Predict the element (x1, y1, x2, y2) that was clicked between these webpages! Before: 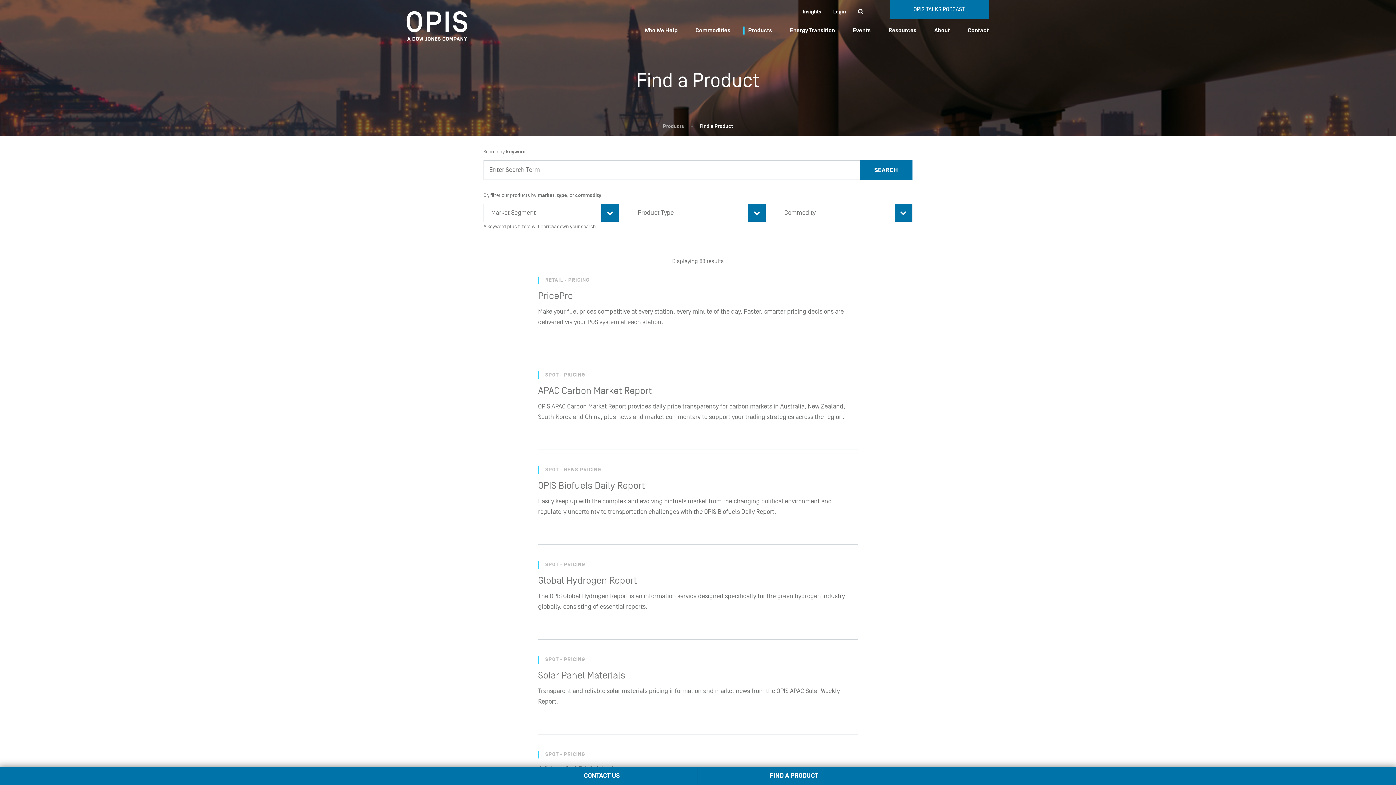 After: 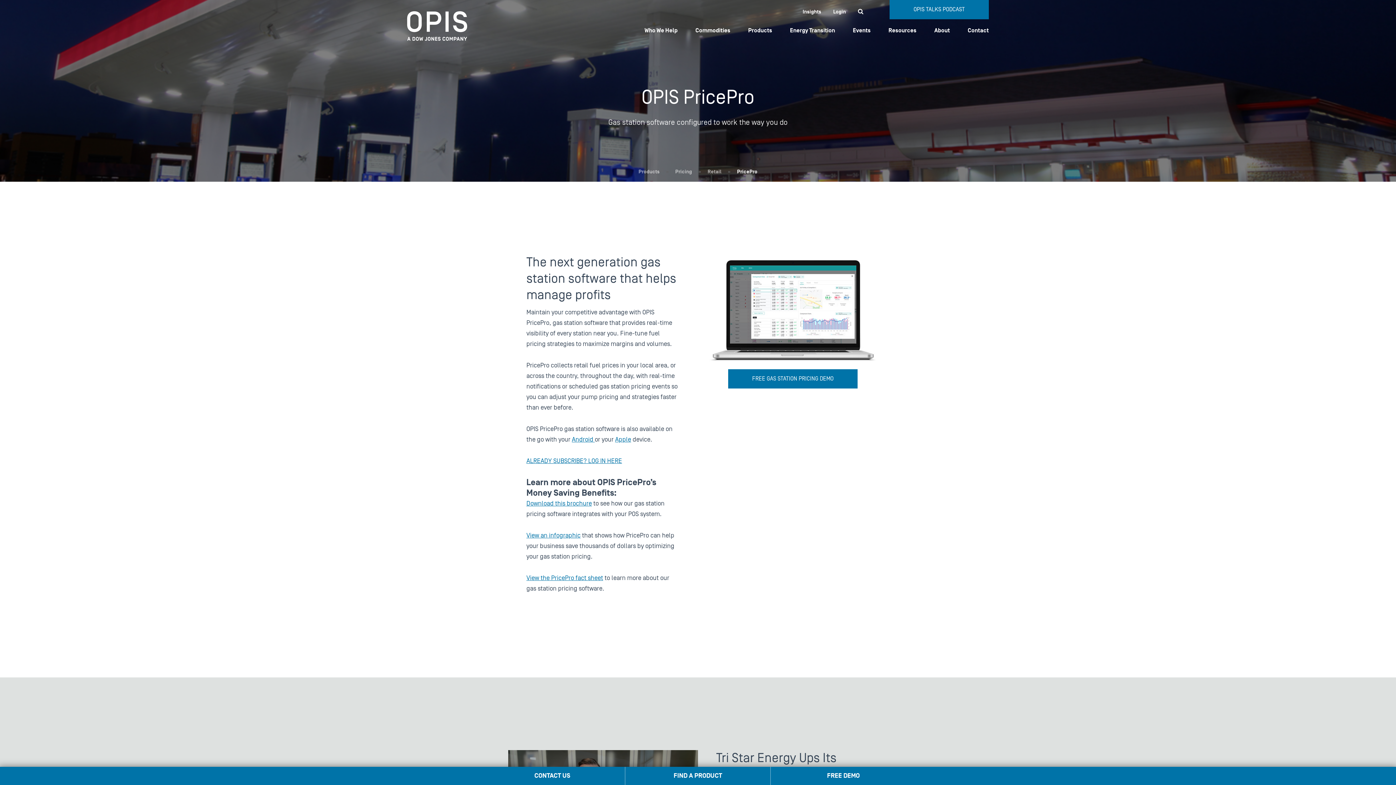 Action: label: PricePro bbox: (538, 290, 573, 301)